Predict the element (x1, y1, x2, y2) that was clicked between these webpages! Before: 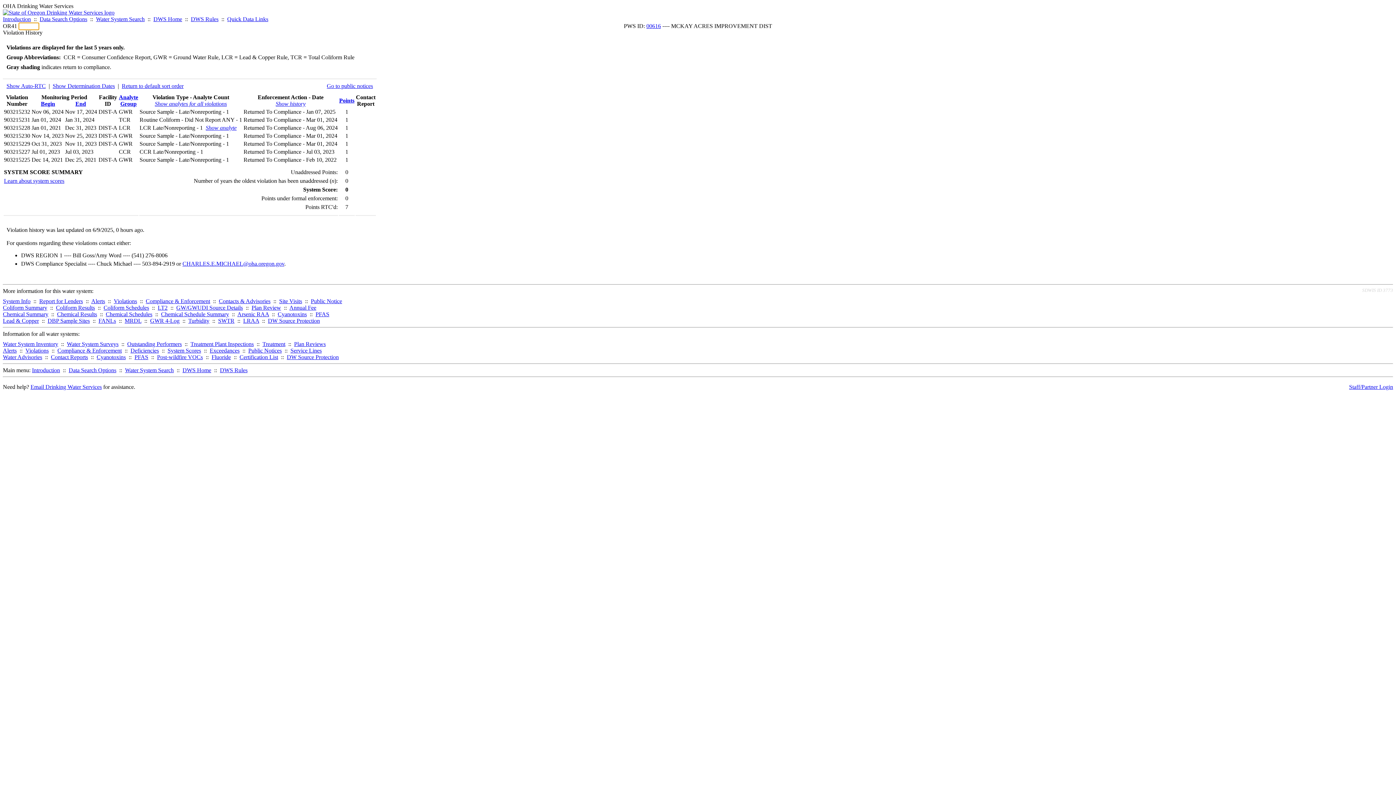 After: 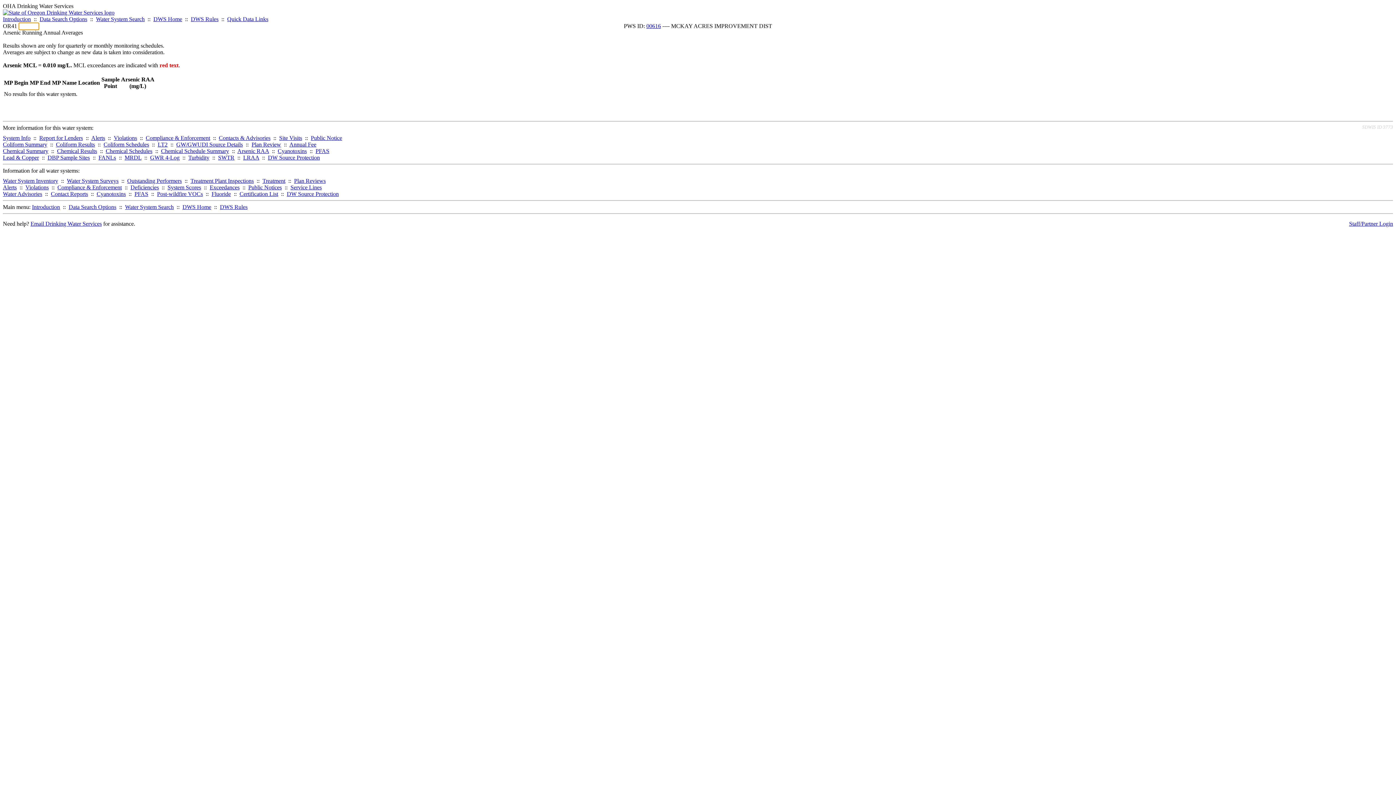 Action: label: Arsenic RAA bbox: (237, 311, 269, 317)